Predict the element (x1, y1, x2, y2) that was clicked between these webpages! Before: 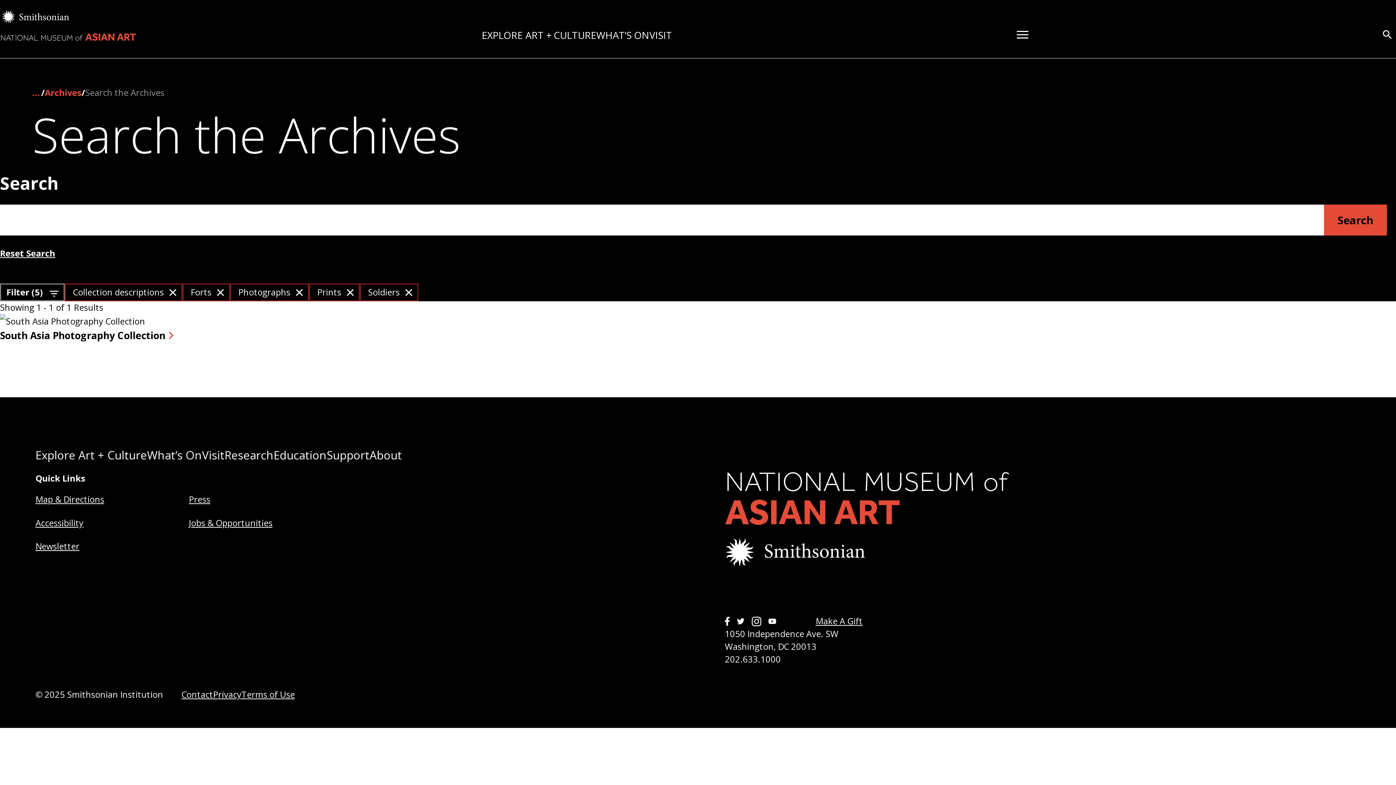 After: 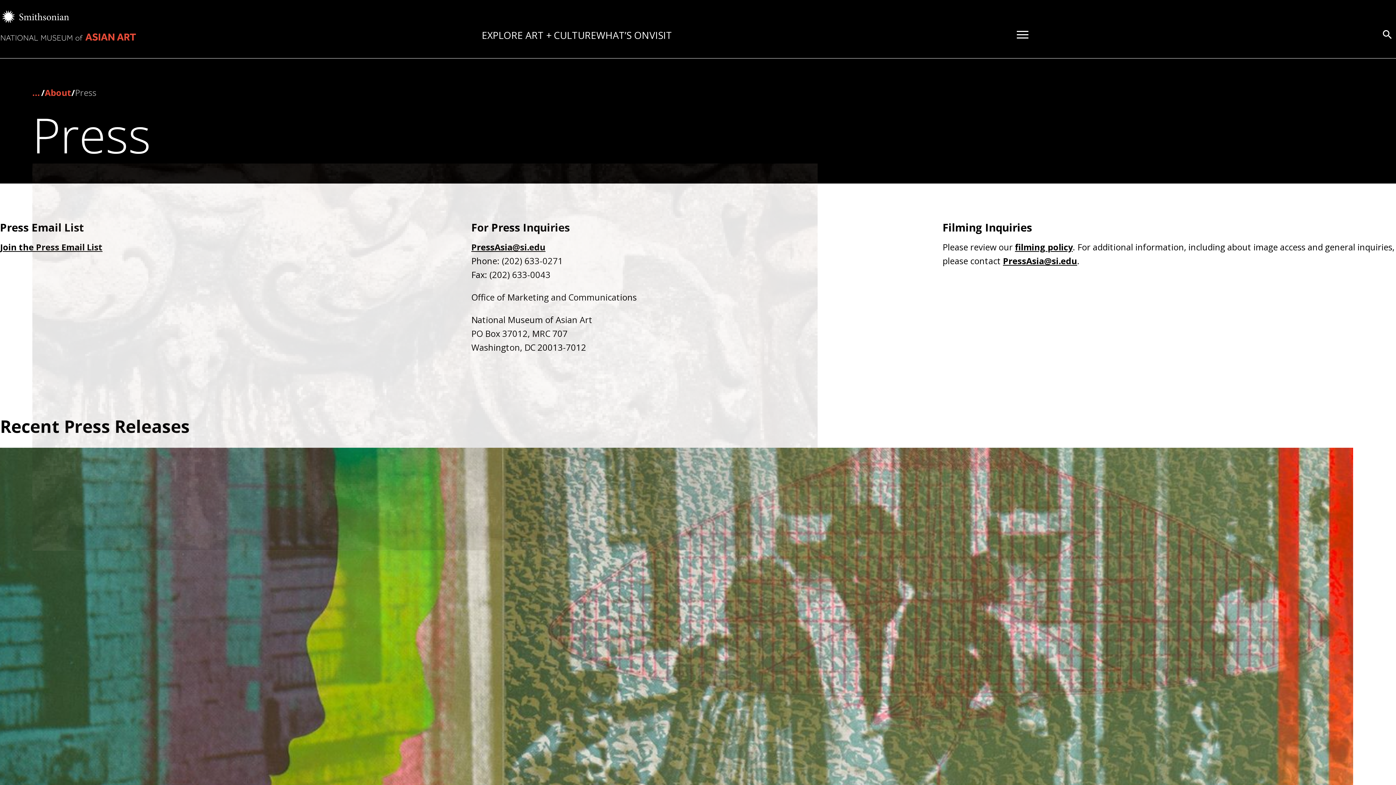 Action: bbox: (188, 493, 210, 505) label: Press